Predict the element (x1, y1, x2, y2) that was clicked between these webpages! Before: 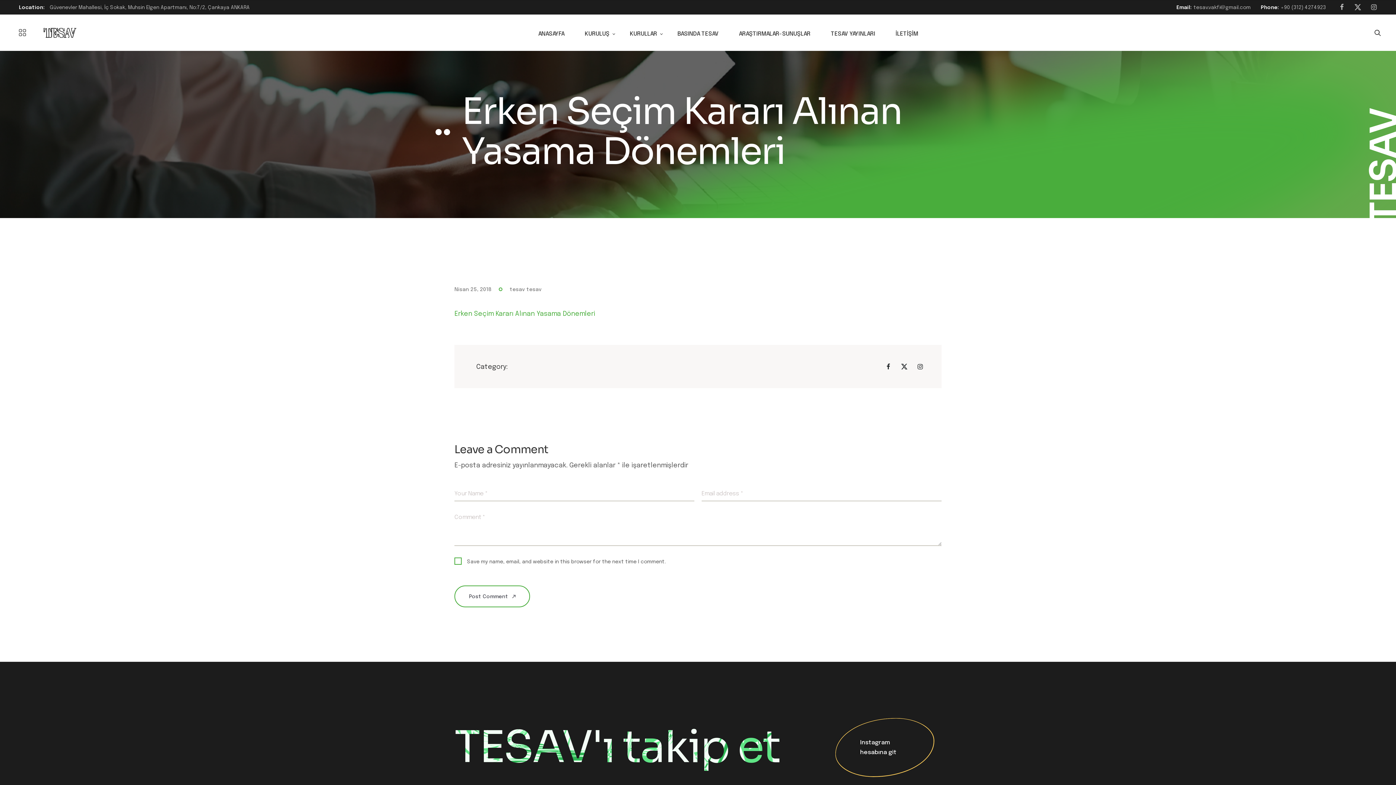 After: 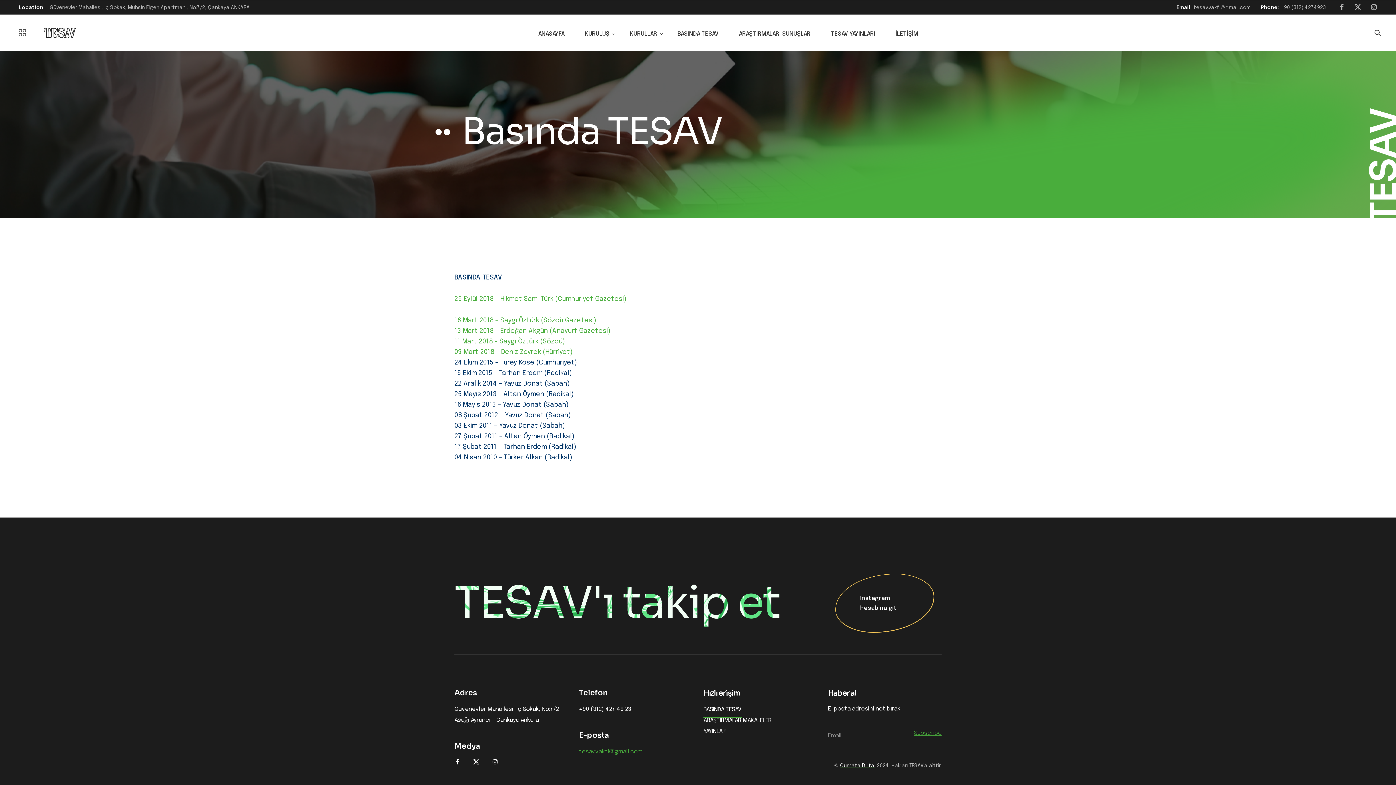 Action: bbox: (677, 29, 718, 38) label: BASINDA TESAV